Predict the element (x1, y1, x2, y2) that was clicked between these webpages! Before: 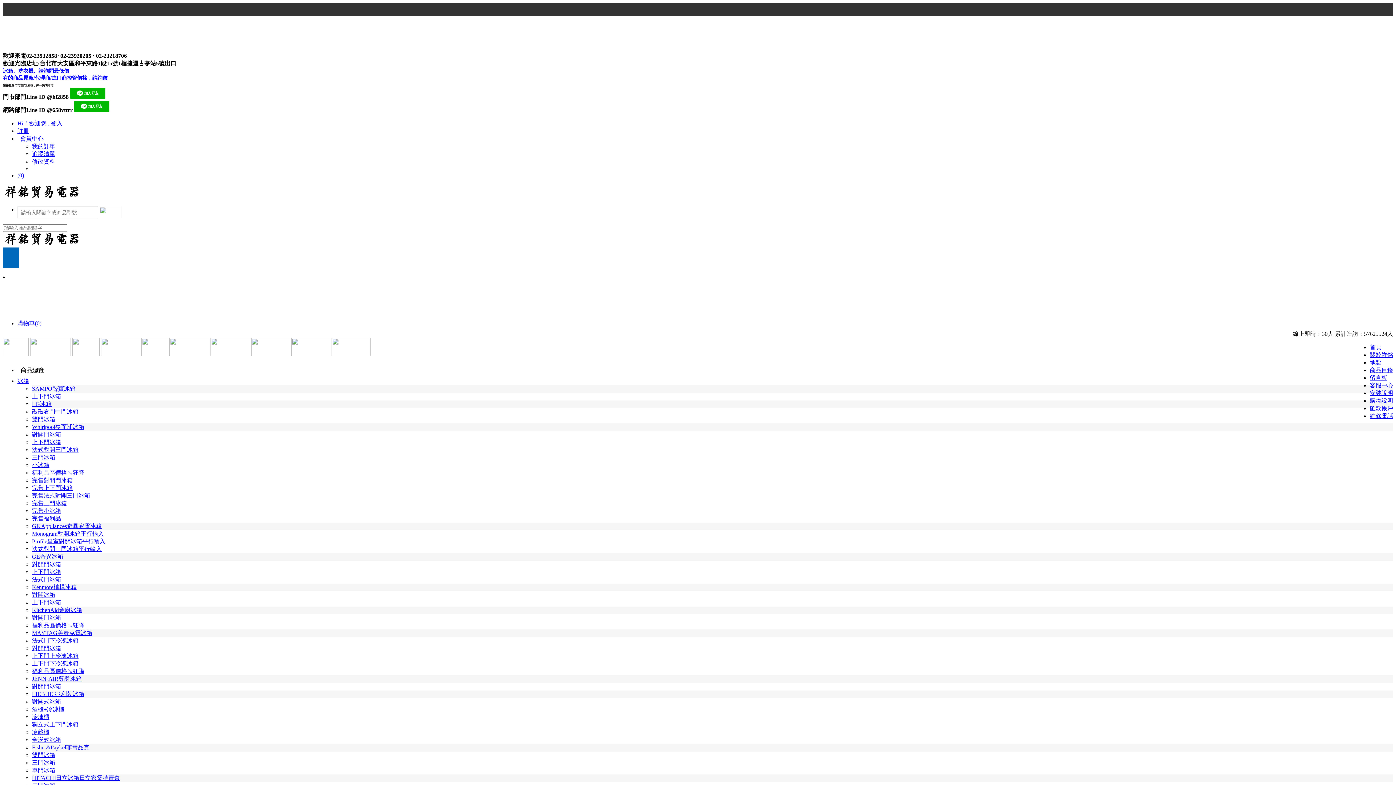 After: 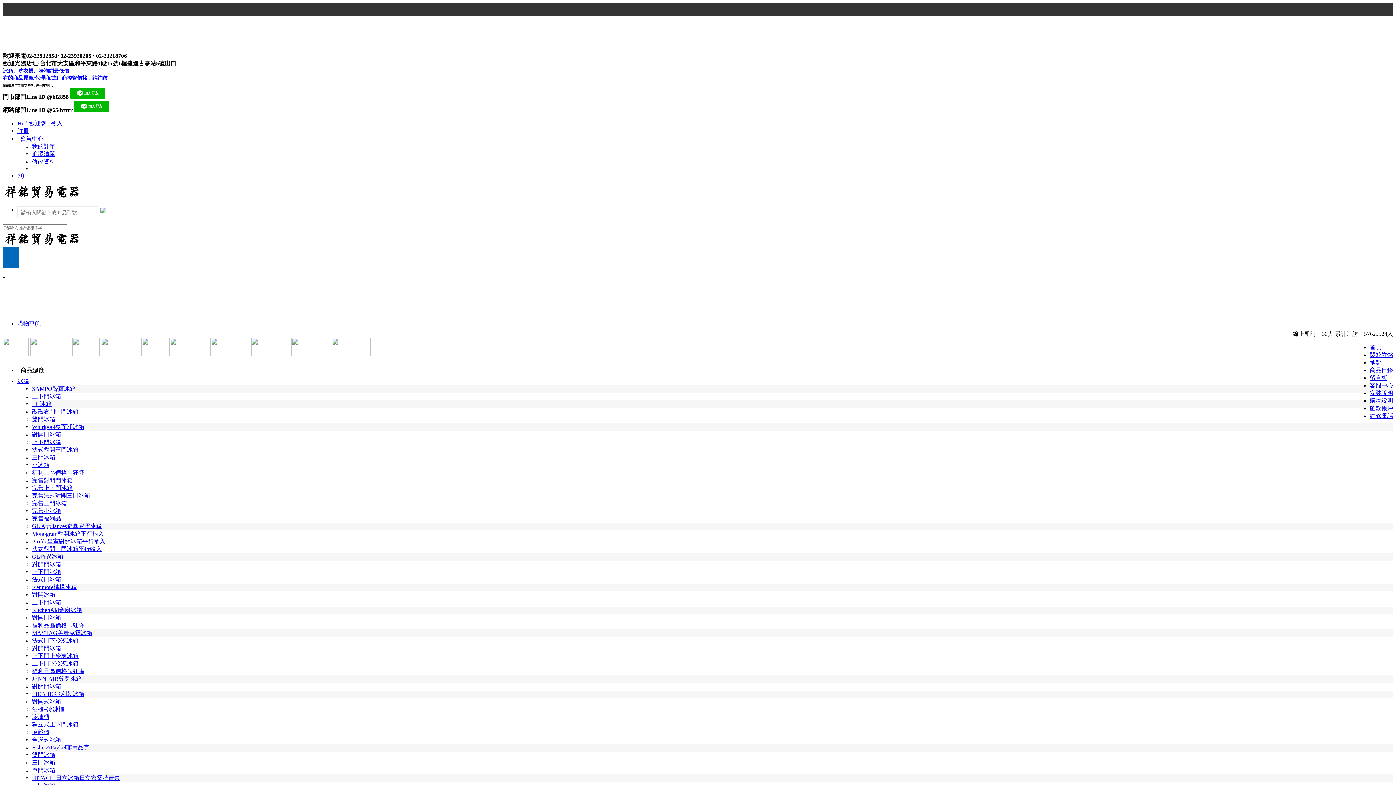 Action: label: 三門冰箱 bbox: (32, 760, 55, 766)